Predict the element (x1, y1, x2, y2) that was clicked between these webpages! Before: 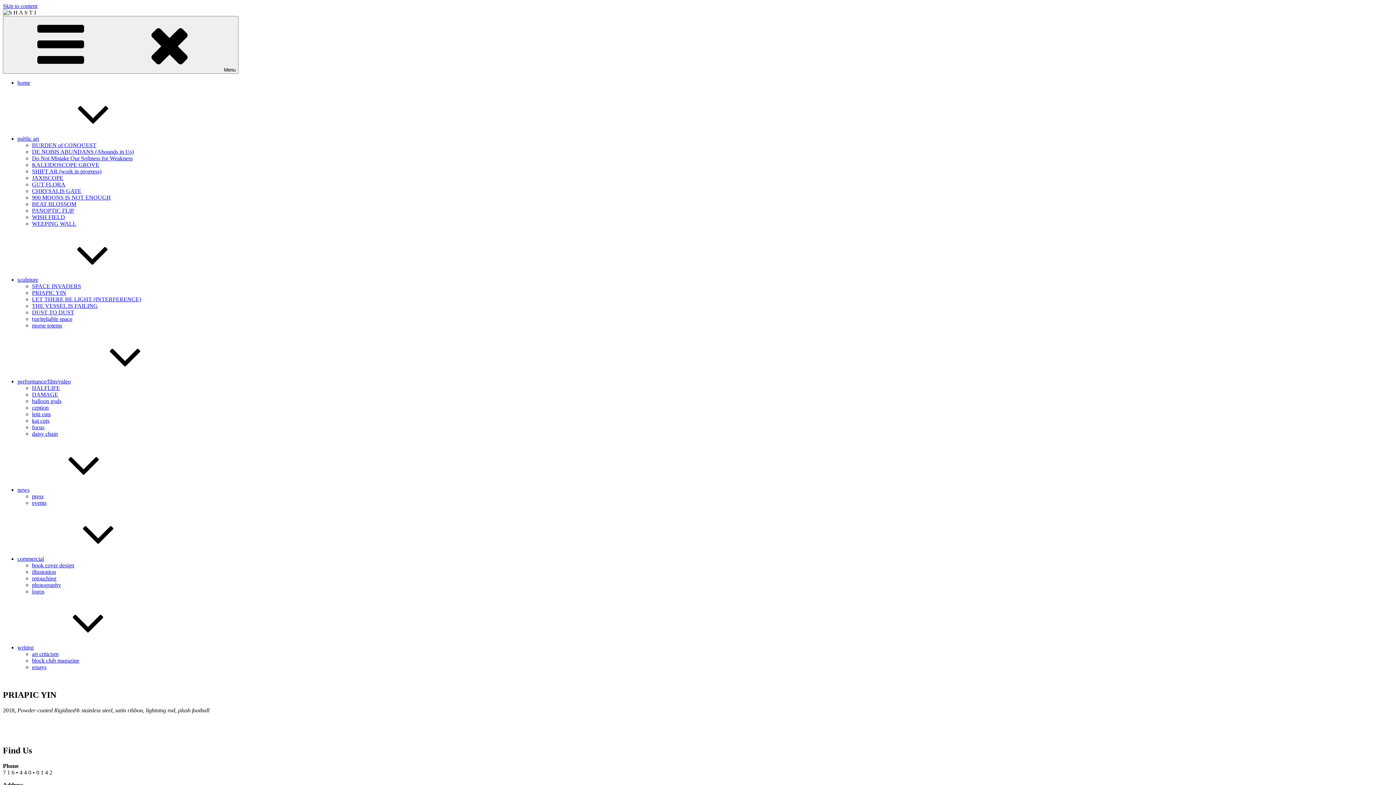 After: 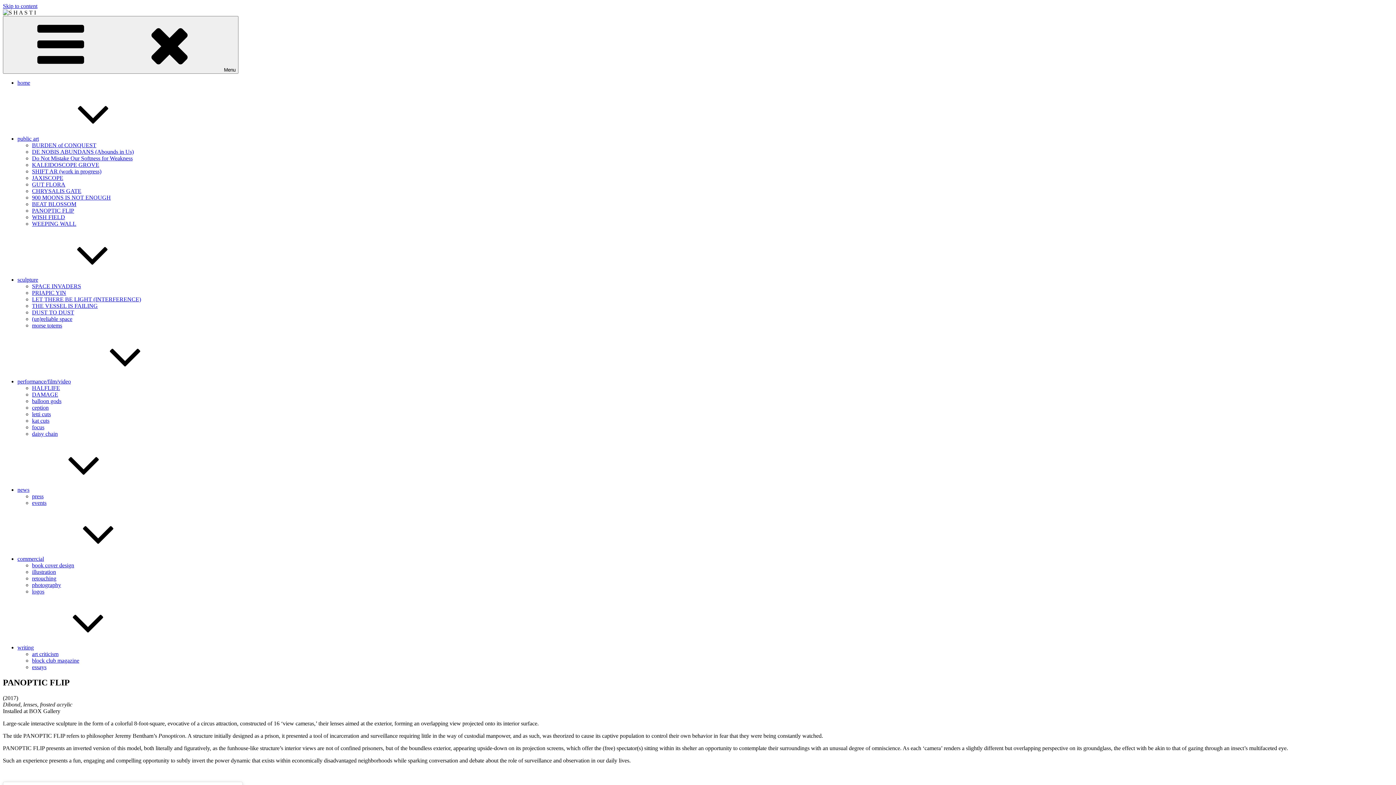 Action: bbox: (32, 207, 74, 213) label: PANOPTIC FLIP